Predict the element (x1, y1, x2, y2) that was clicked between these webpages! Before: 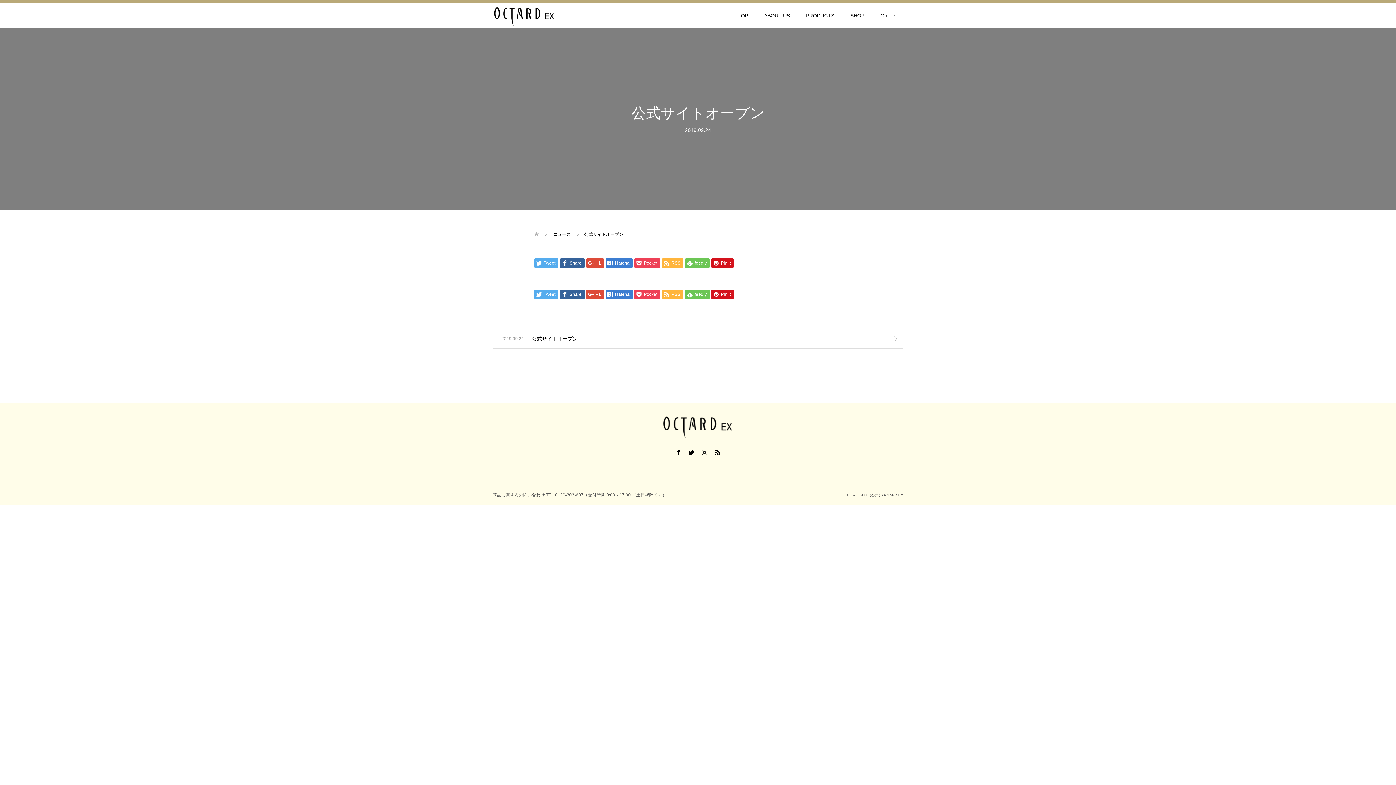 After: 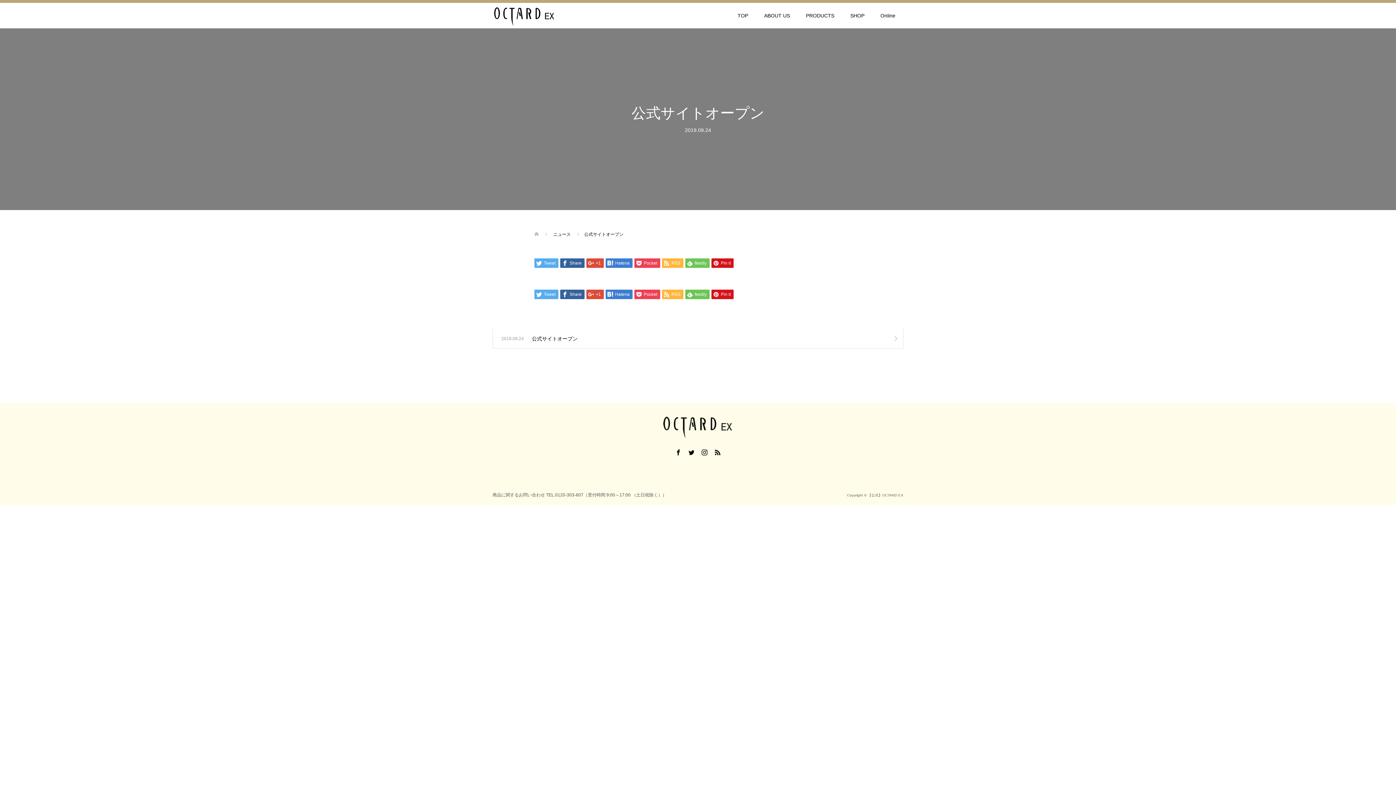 Action: label: 2019.09.24
公式サイトオープン bbox: (492, 329, 903, 348)